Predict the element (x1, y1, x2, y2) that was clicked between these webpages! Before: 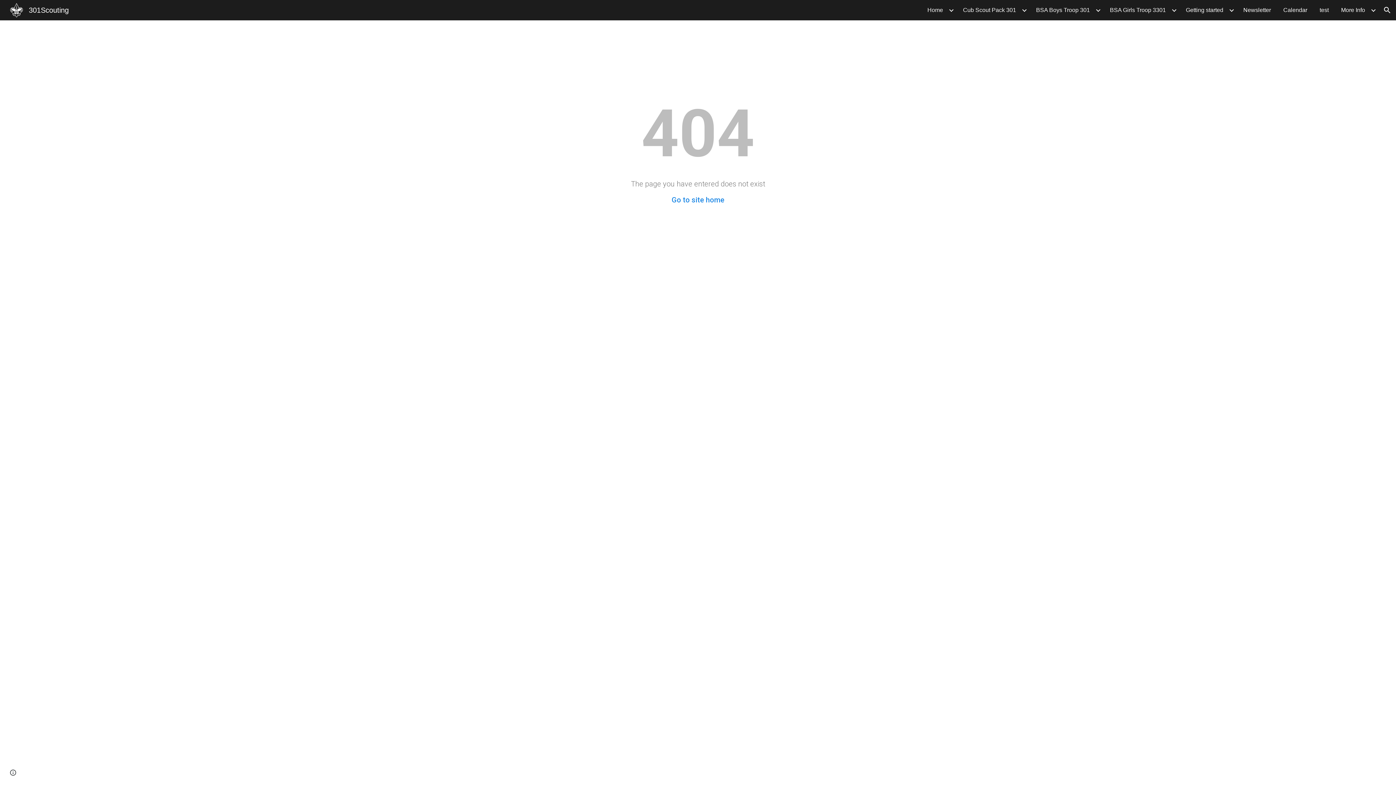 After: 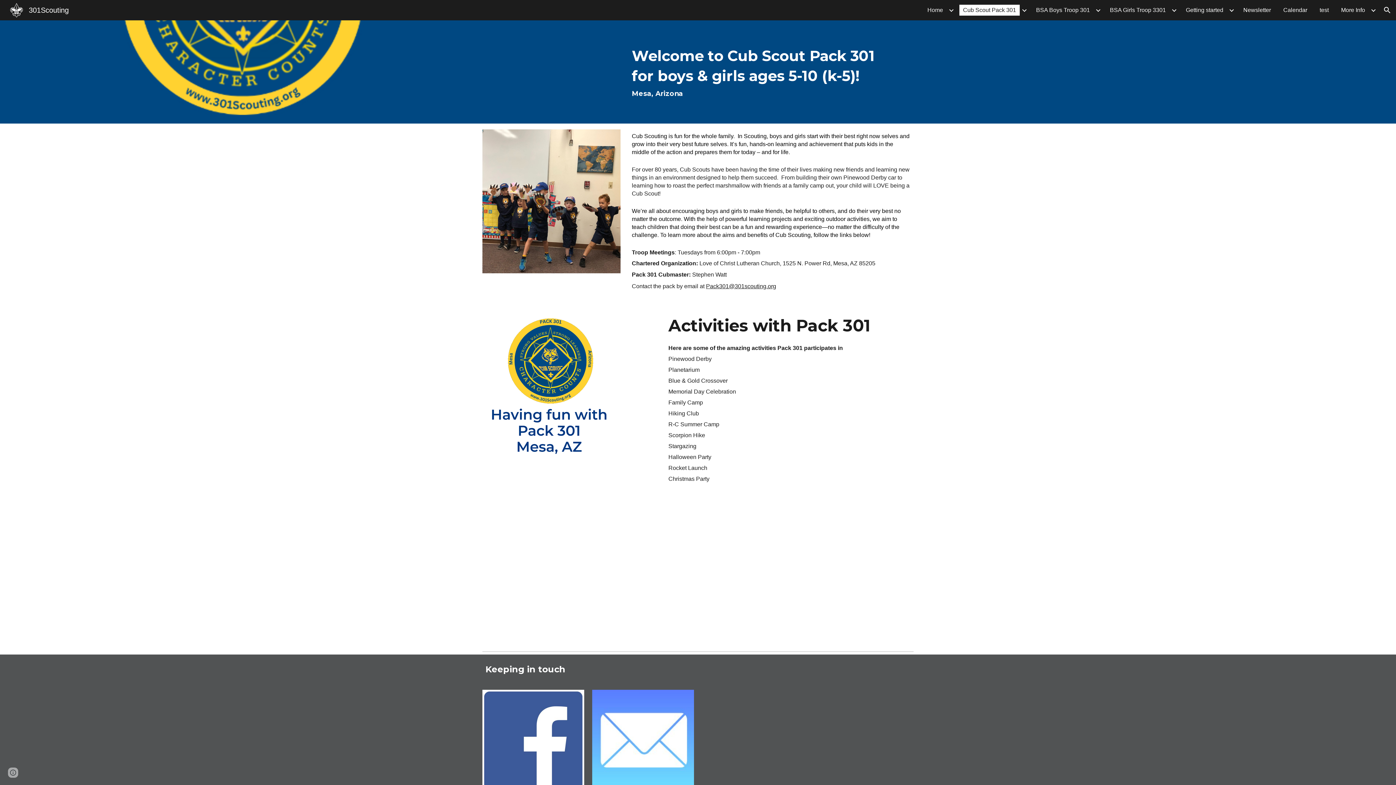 Action: label: Cub Scout Pack 301 bbox: (959, 4, 1020, 15)